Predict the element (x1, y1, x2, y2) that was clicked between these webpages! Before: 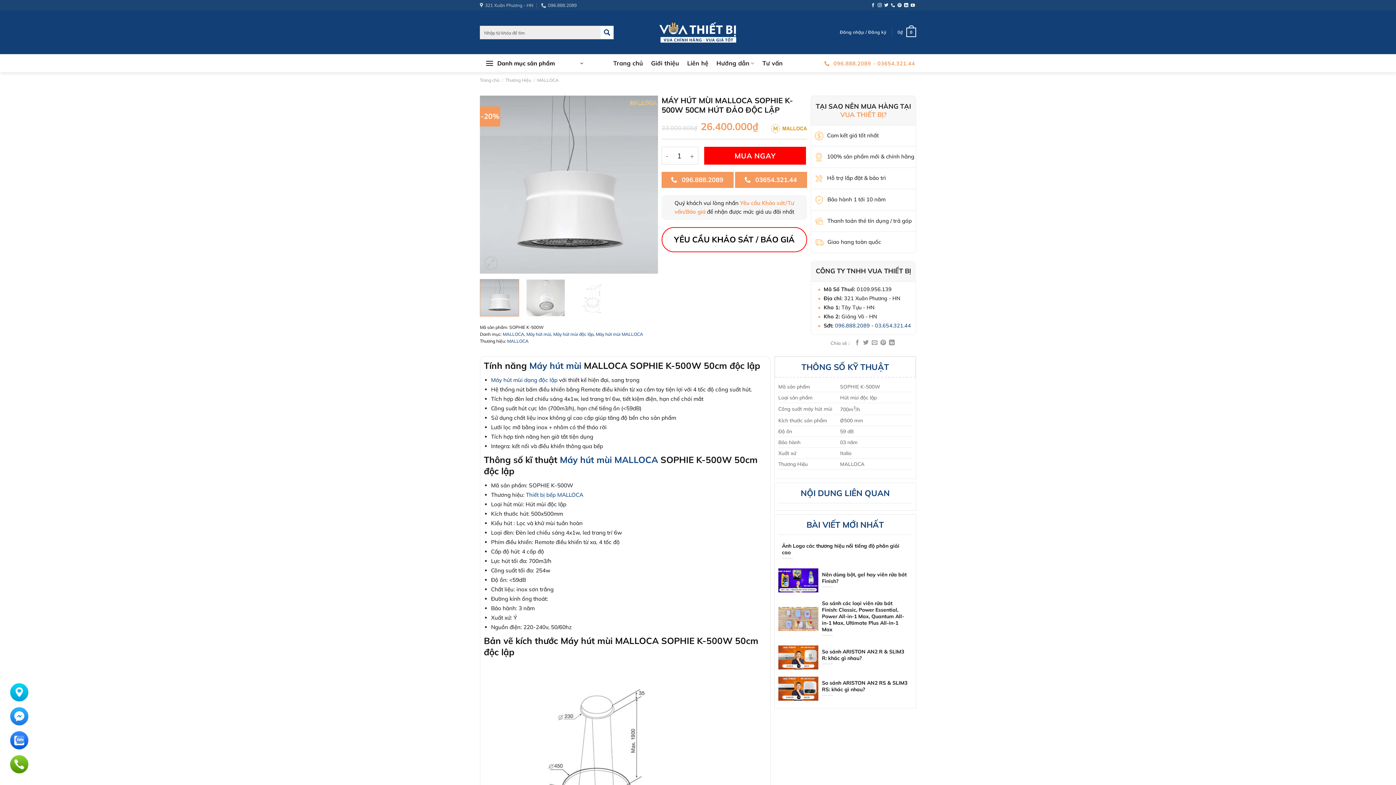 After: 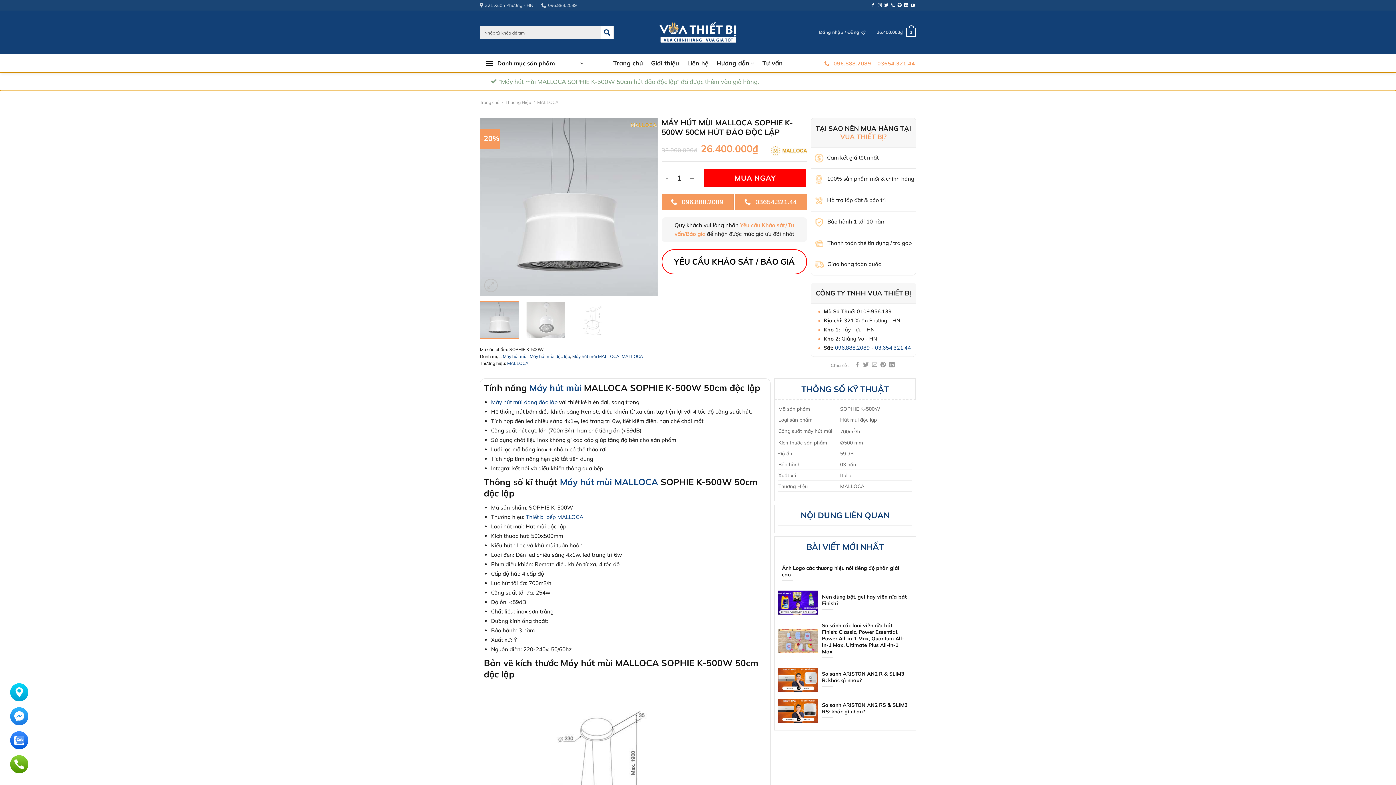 Action: bbox: (704, 146, 806, 164) label: MUA NGAY